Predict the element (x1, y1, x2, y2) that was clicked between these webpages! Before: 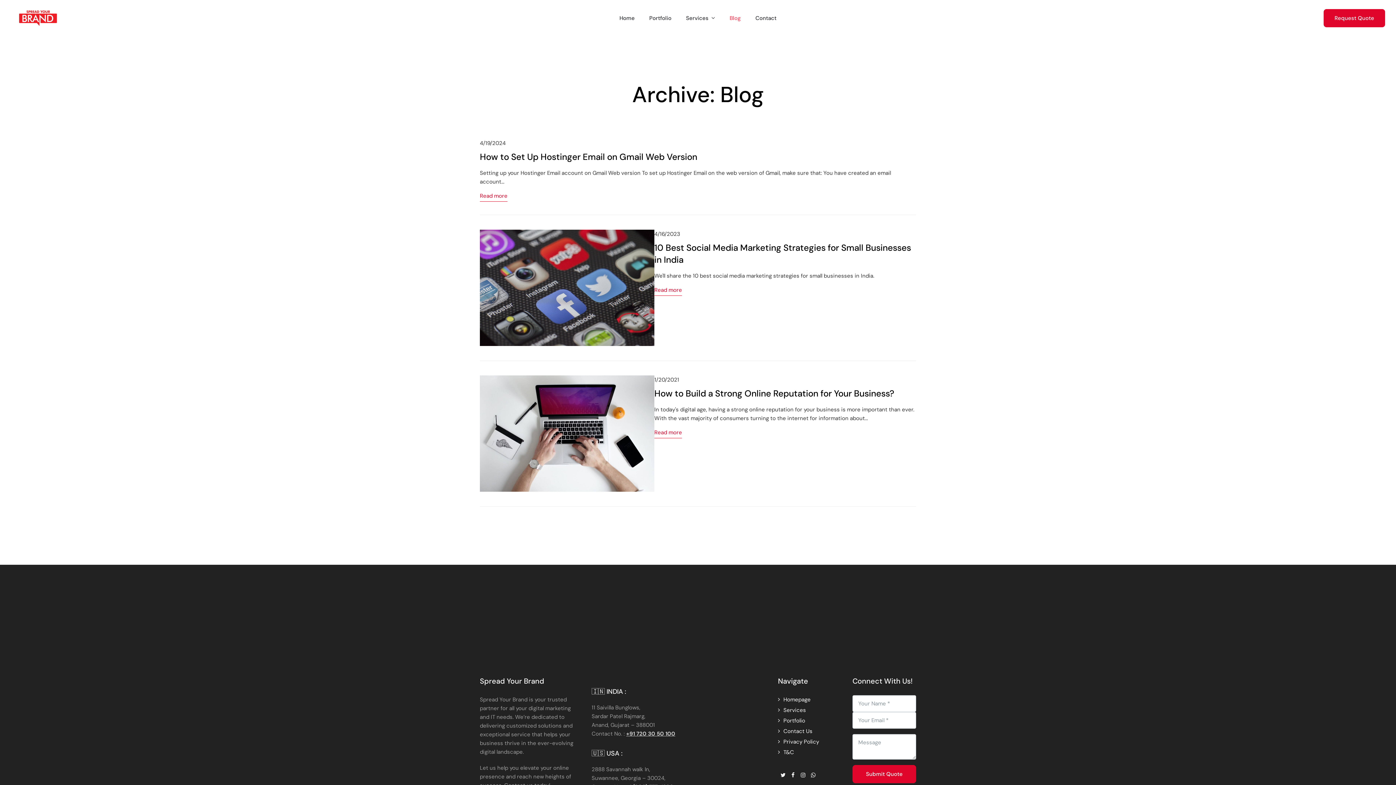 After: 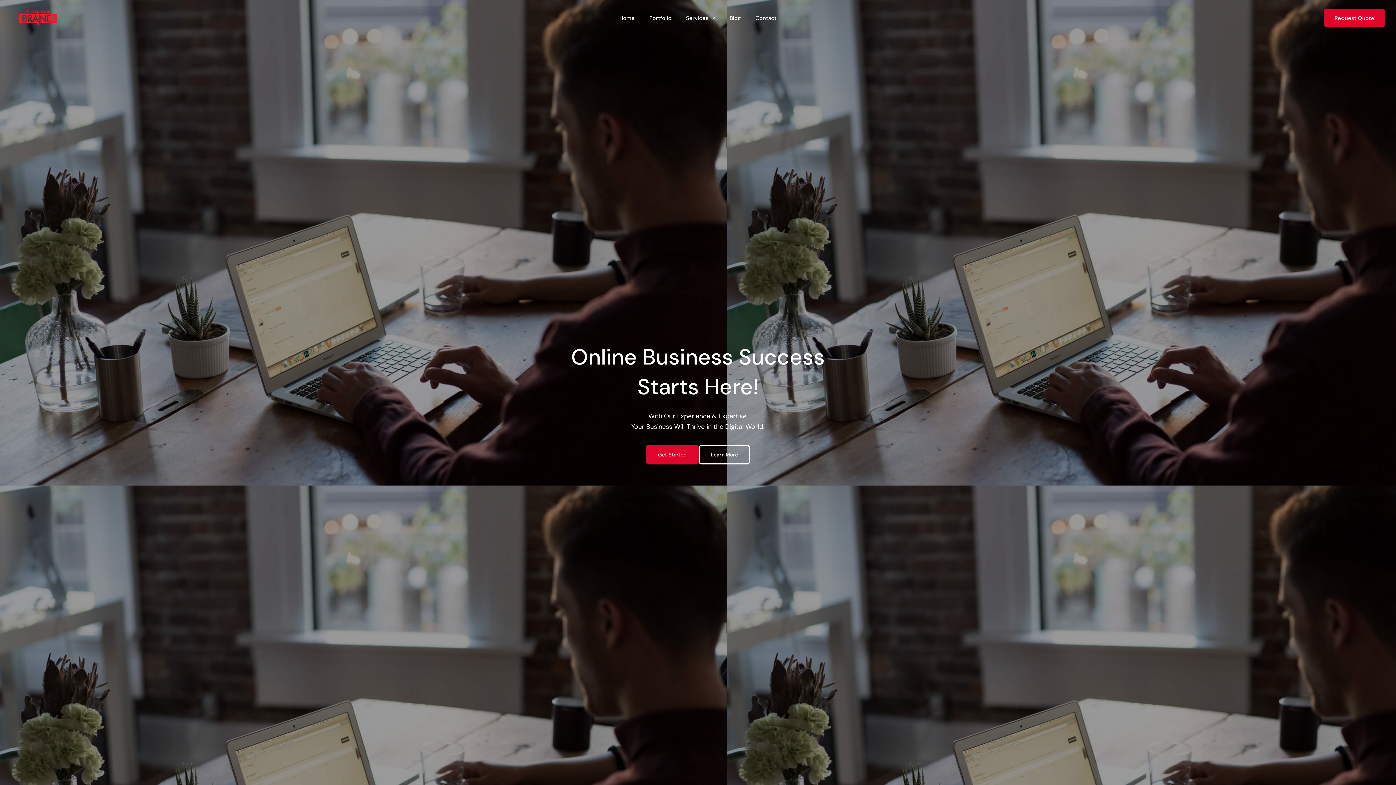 Action: bbox: (10, 14, 65, 21)